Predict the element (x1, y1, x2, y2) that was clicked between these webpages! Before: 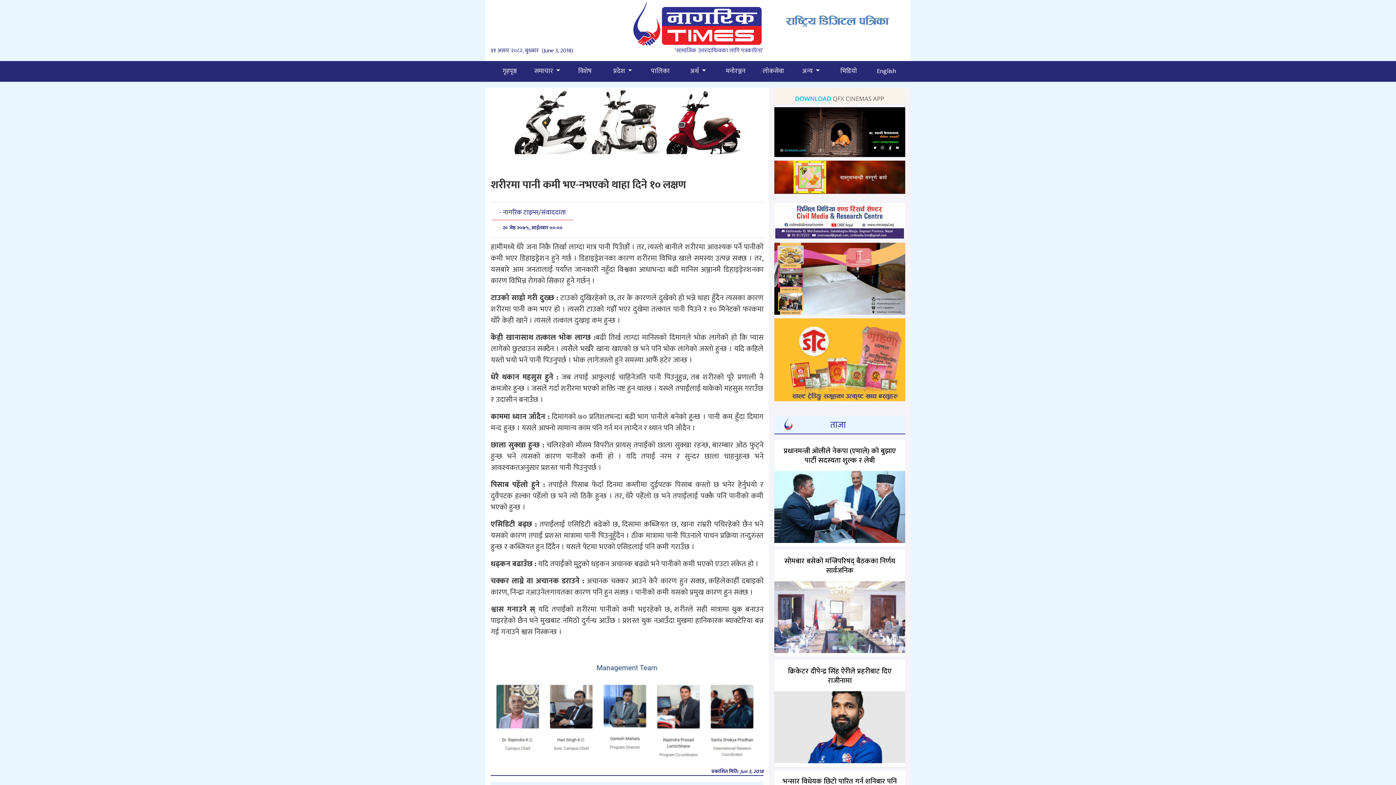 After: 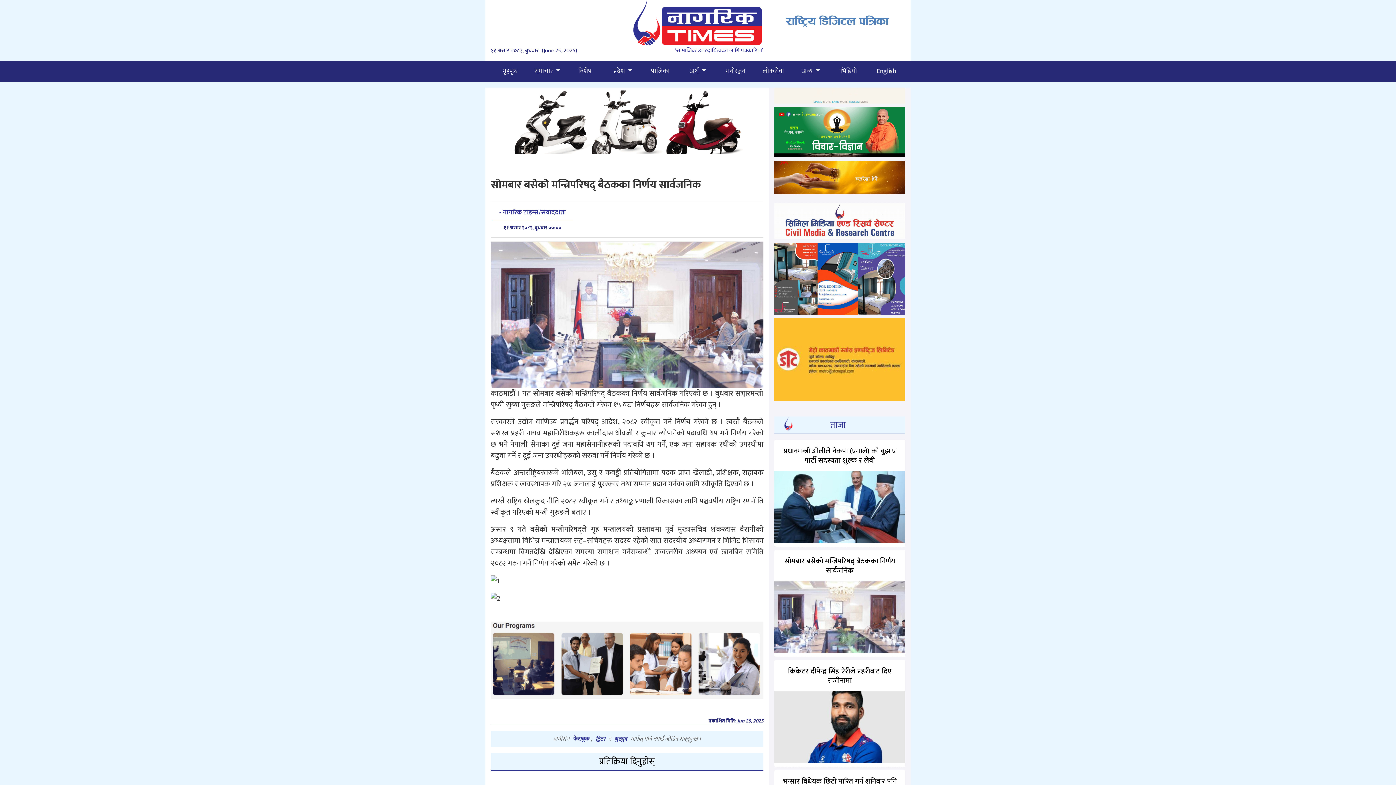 Action: bbox: (774, 581, 905, 653)